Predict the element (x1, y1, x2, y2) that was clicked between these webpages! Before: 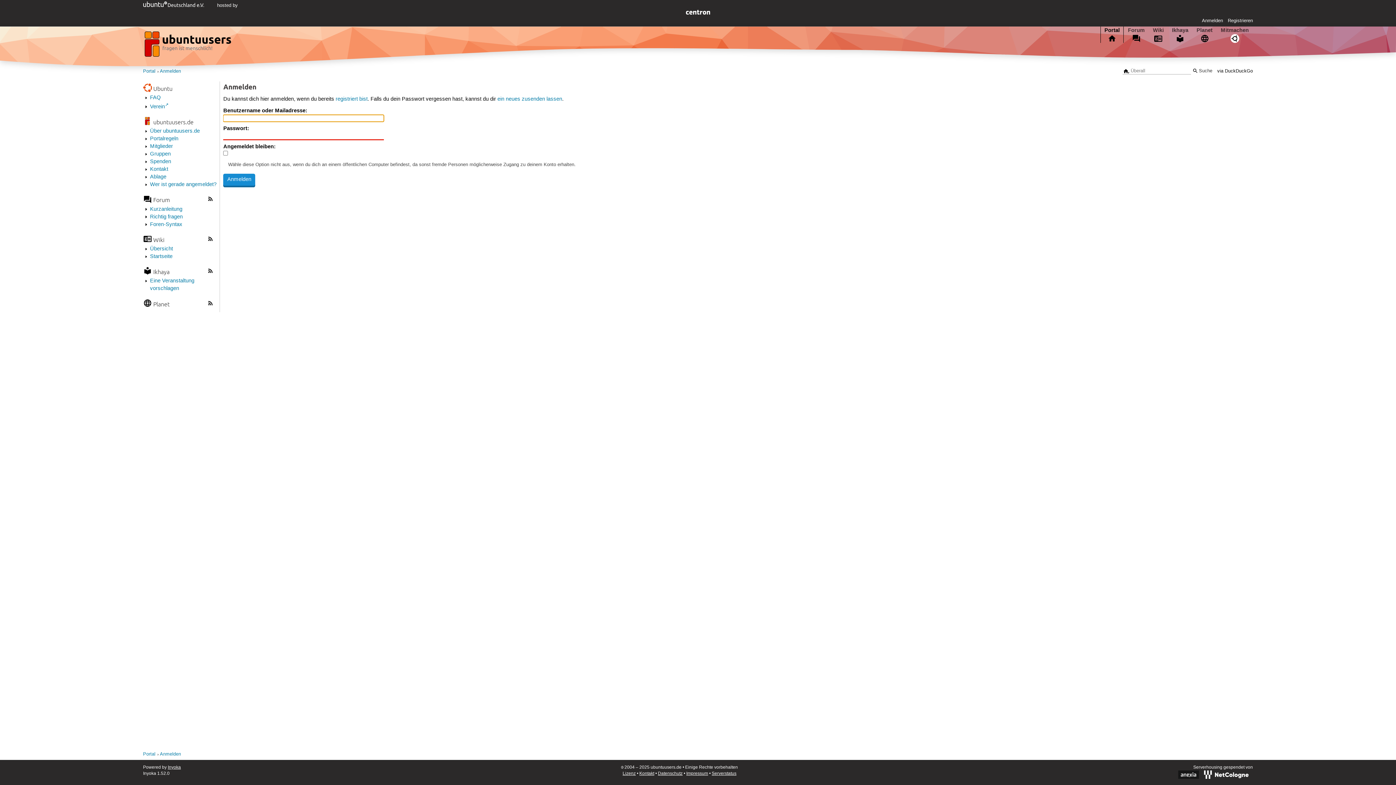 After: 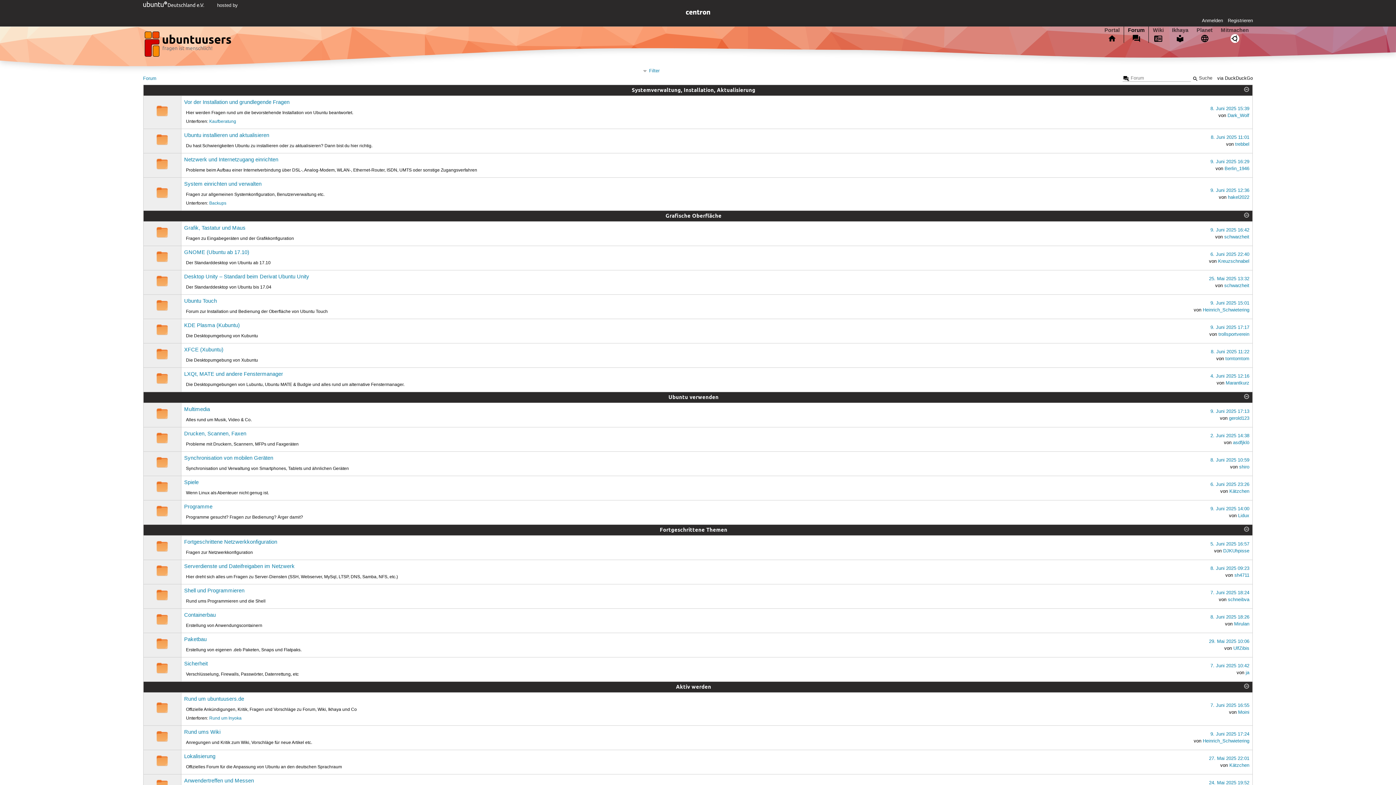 Action: bbox: (1124, 26, 1148, 42) label: Forum